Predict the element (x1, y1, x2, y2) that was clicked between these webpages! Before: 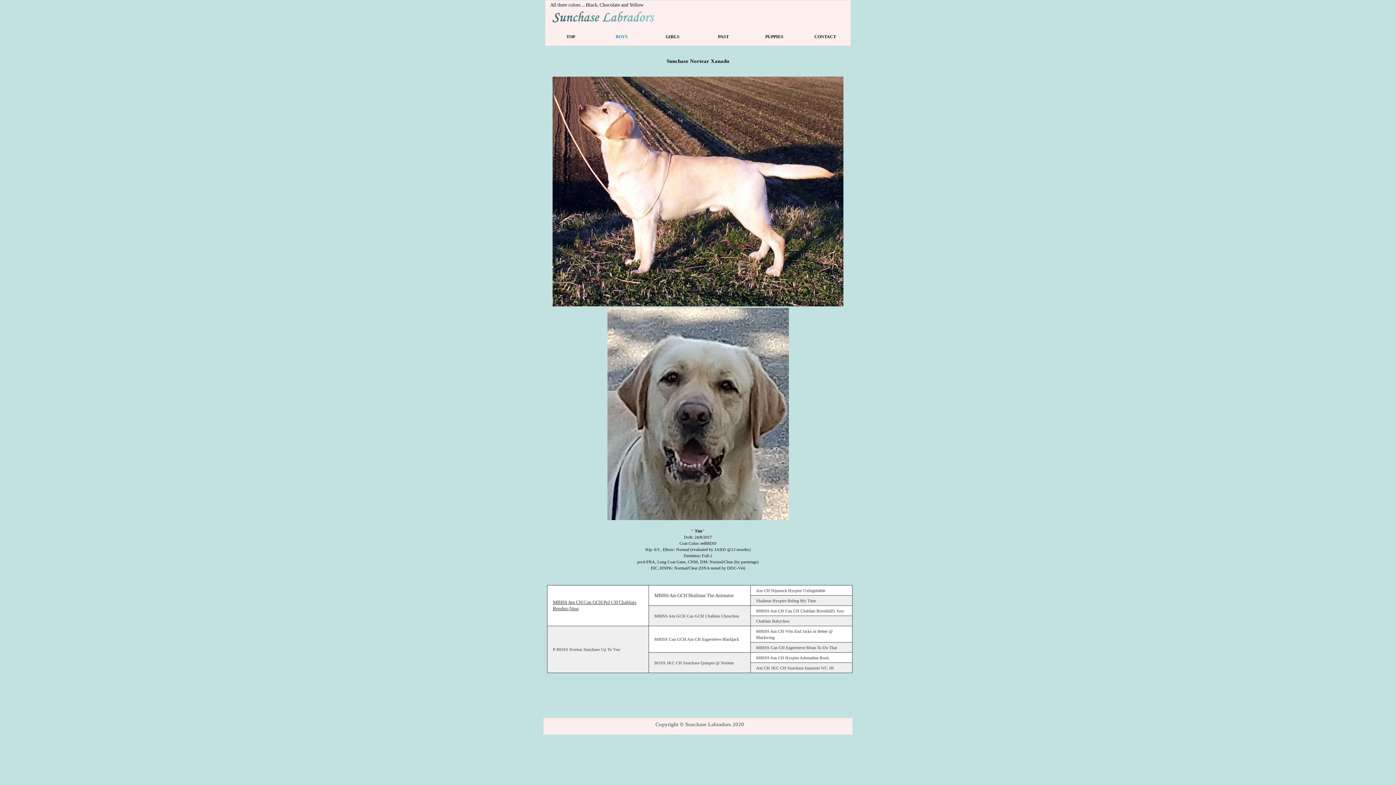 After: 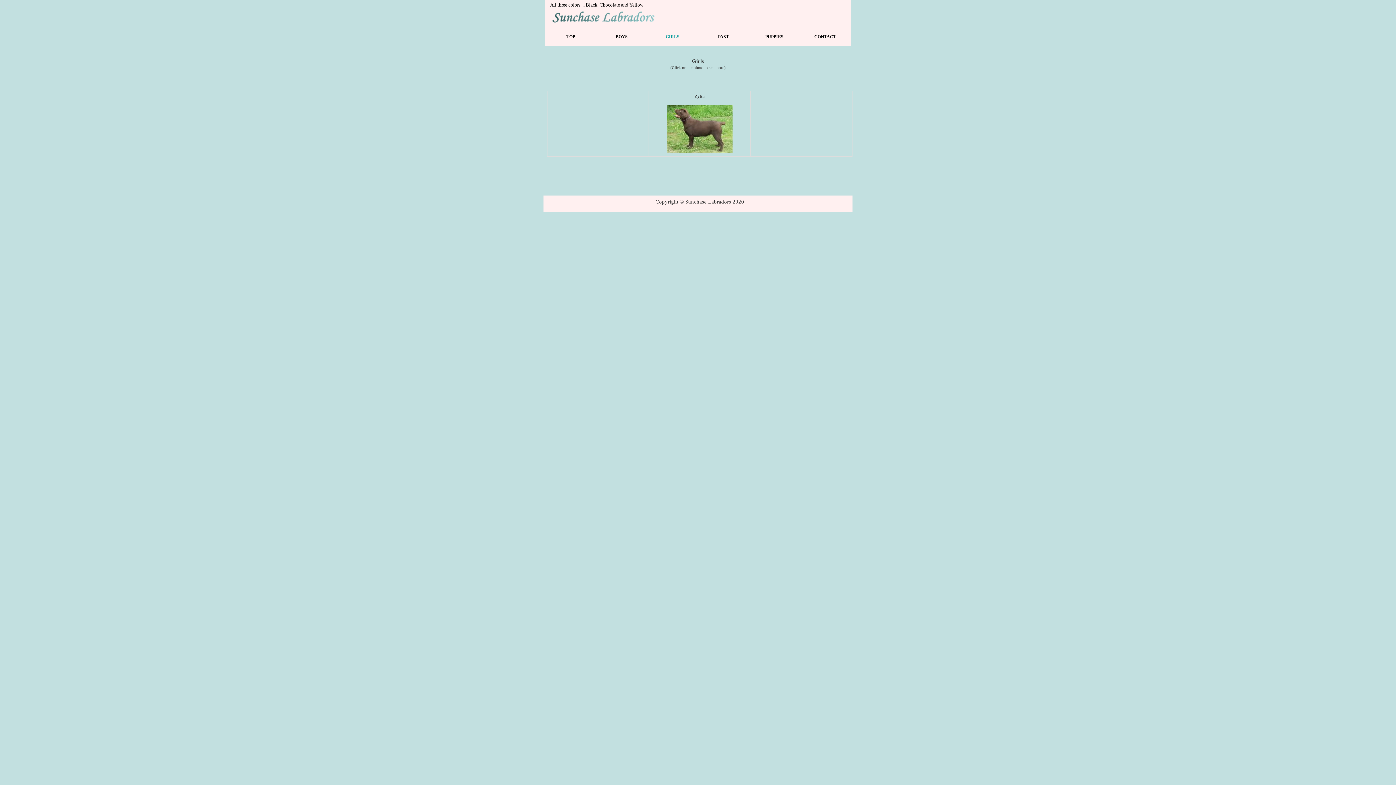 Action: bbox: (647, 30, 698, 42) label: GIRLS